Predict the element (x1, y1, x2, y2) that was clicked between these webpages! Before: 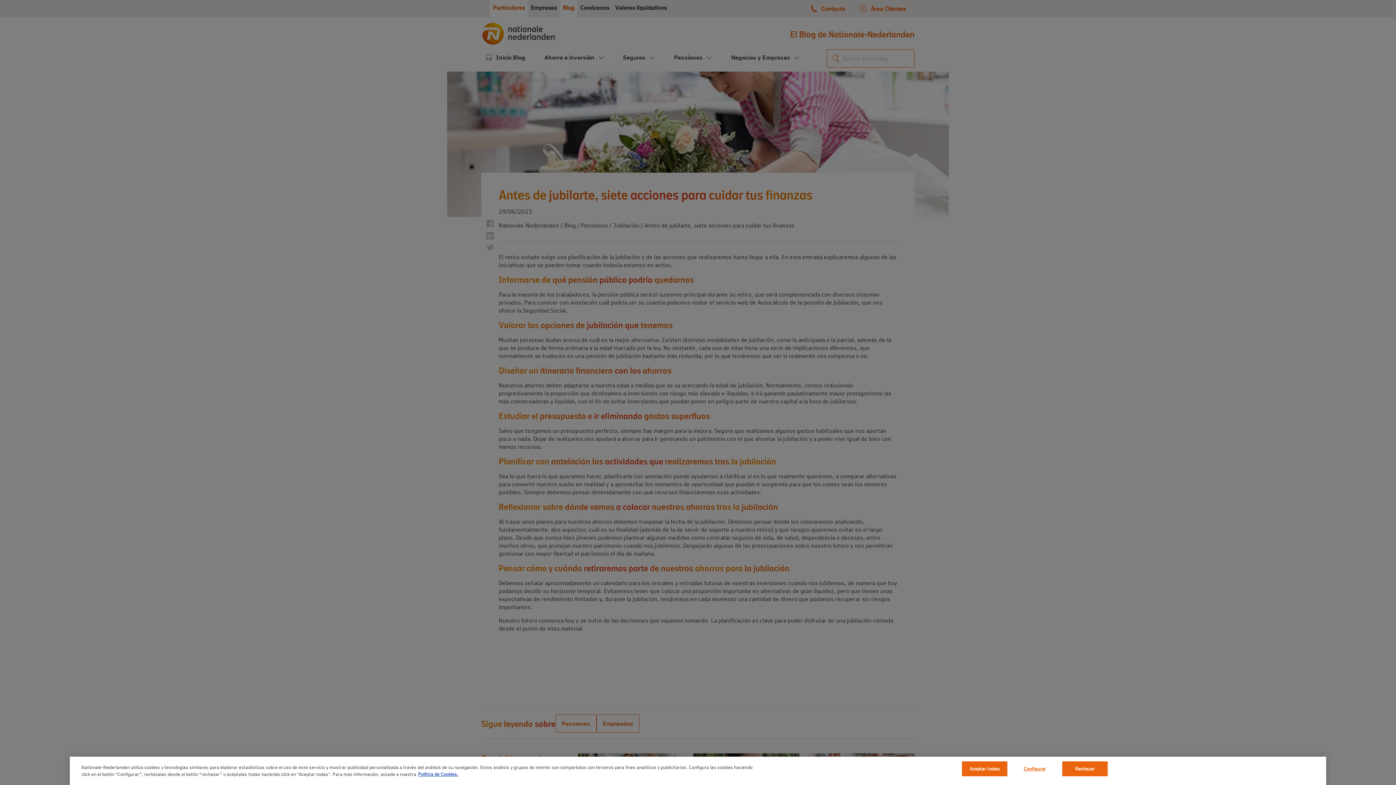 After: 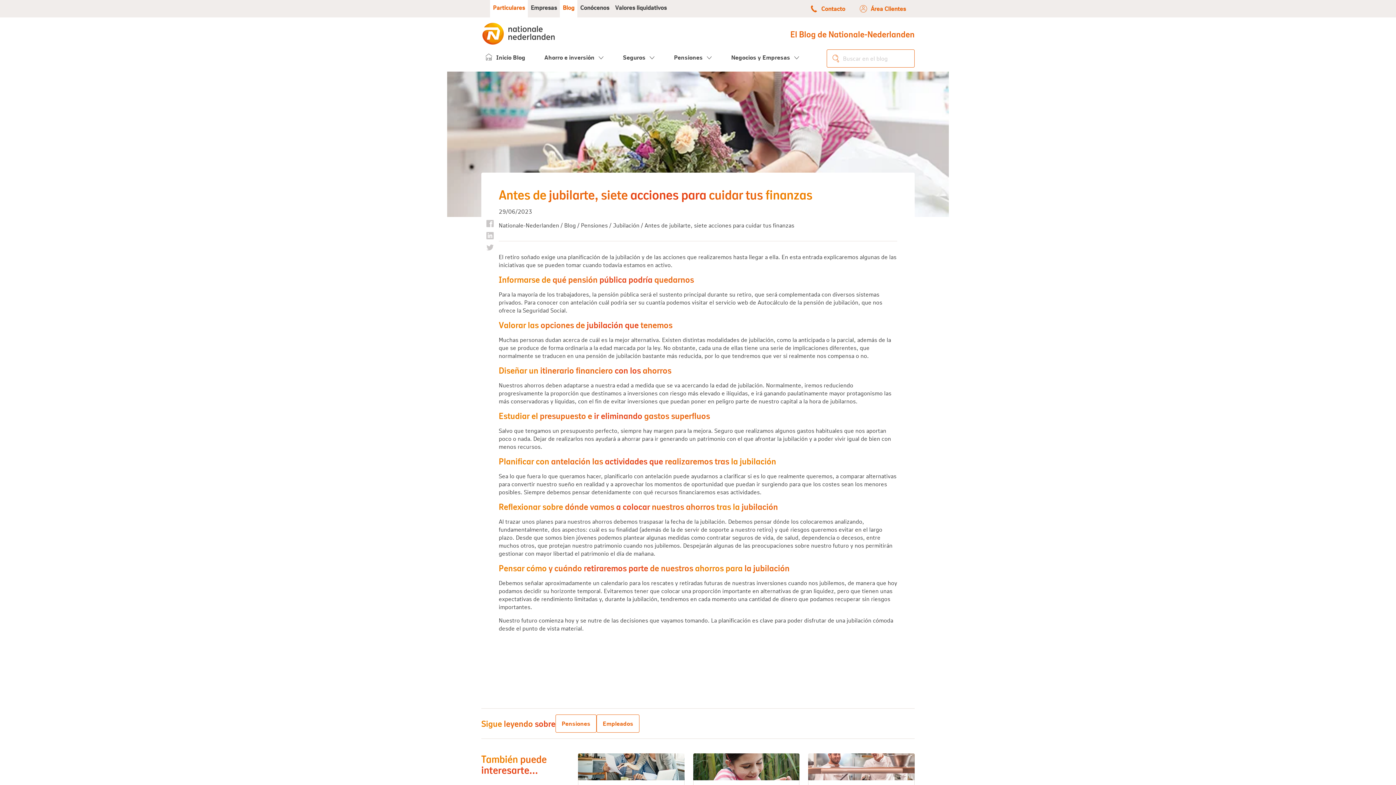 Action: bbox: (1062, 761, 1108, 776) label: Rechazar